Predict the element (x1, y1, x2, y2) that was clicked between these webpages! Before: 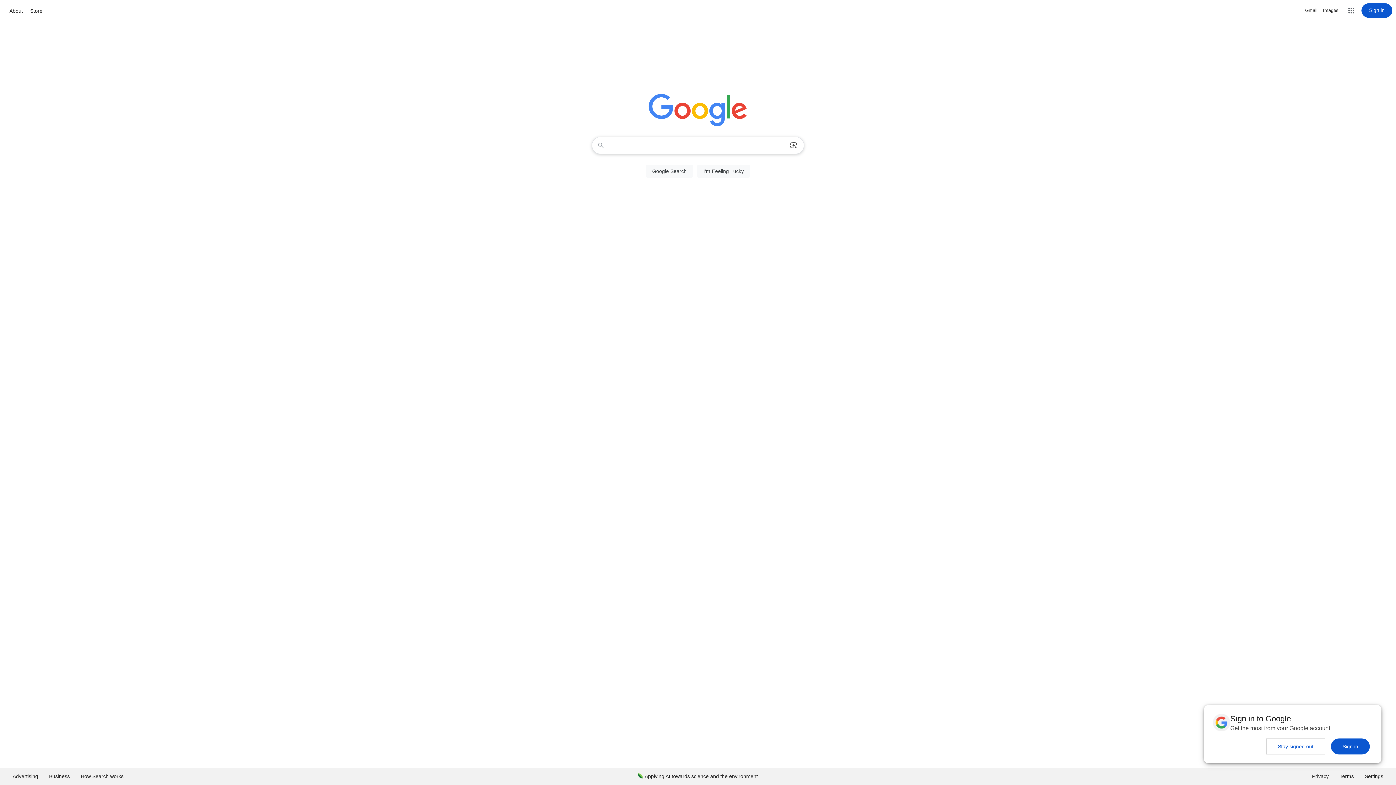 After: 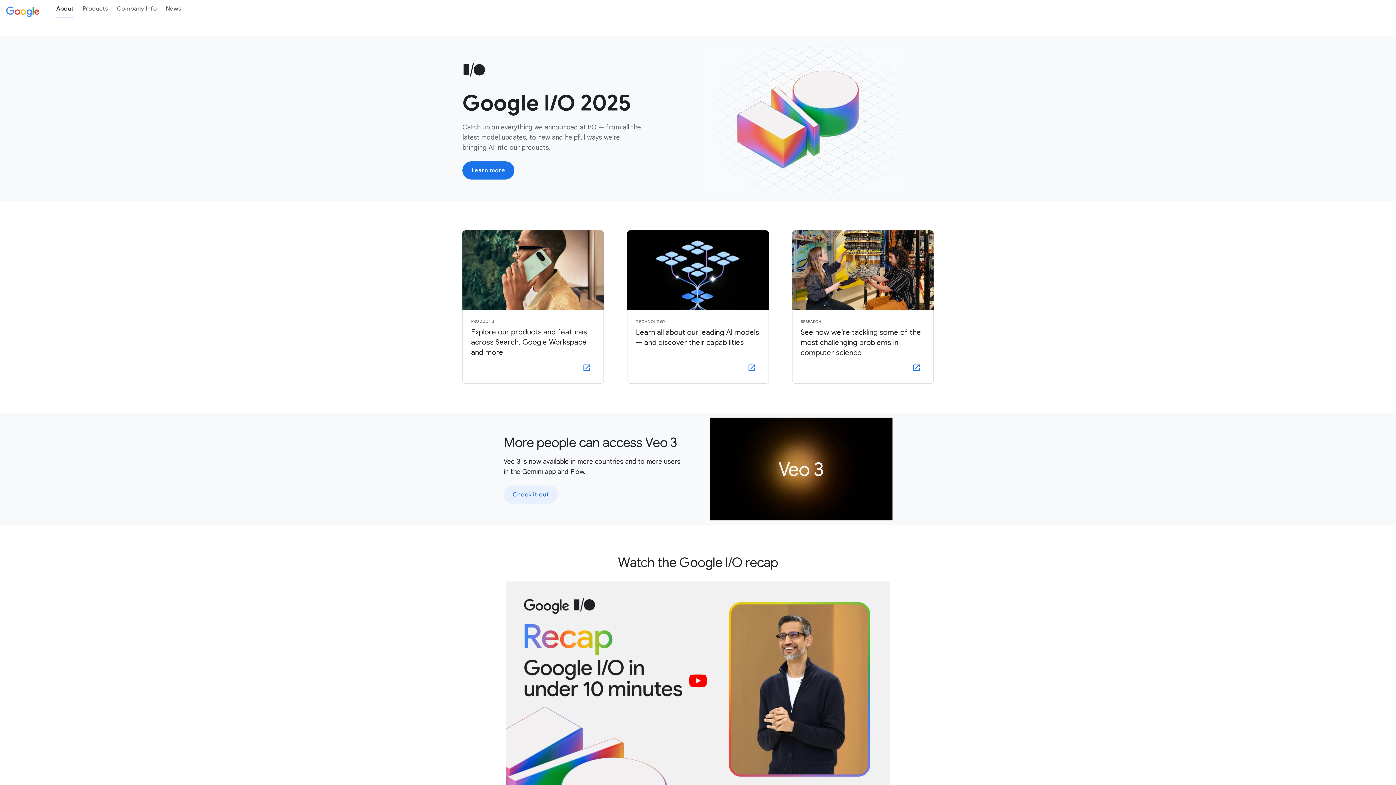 Action: bbox: (7, 6, 24, 15) label: About